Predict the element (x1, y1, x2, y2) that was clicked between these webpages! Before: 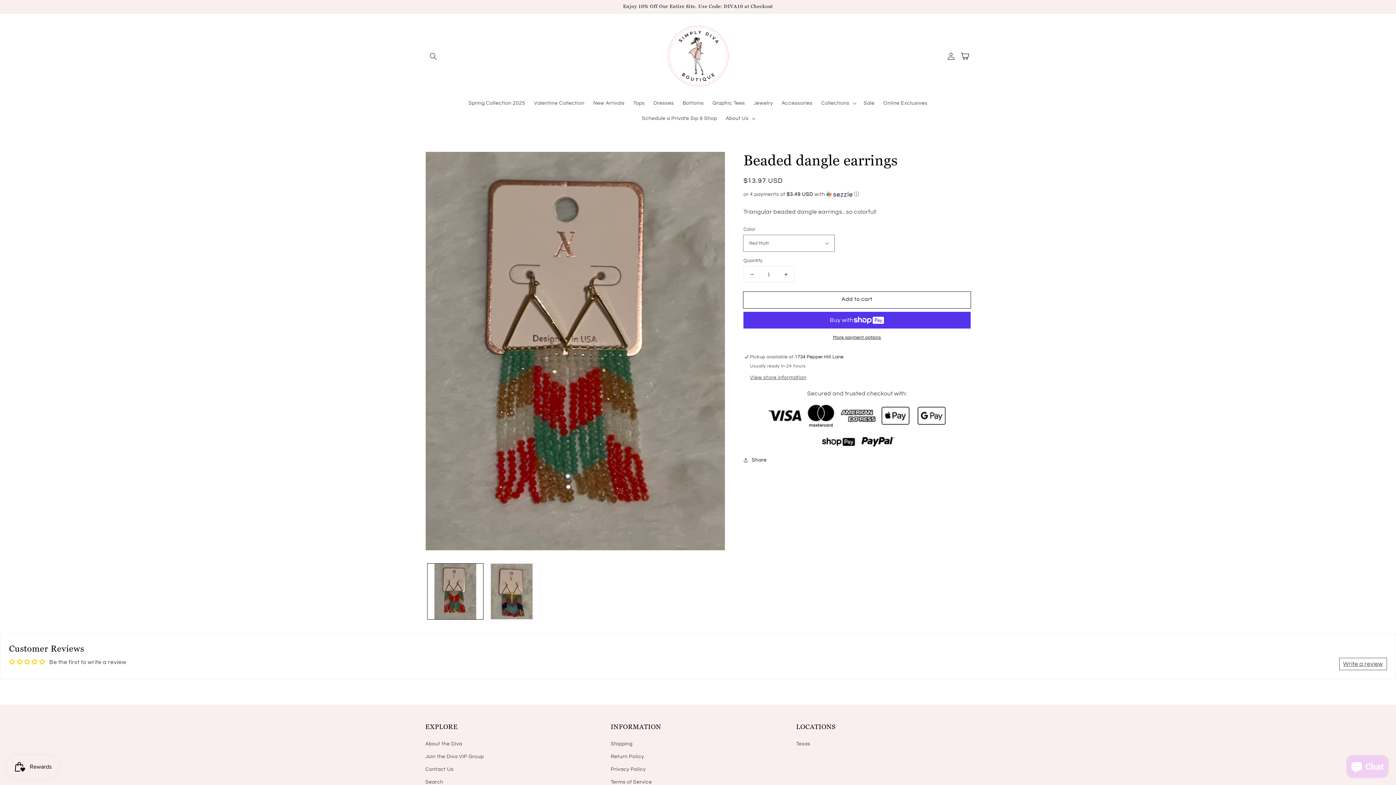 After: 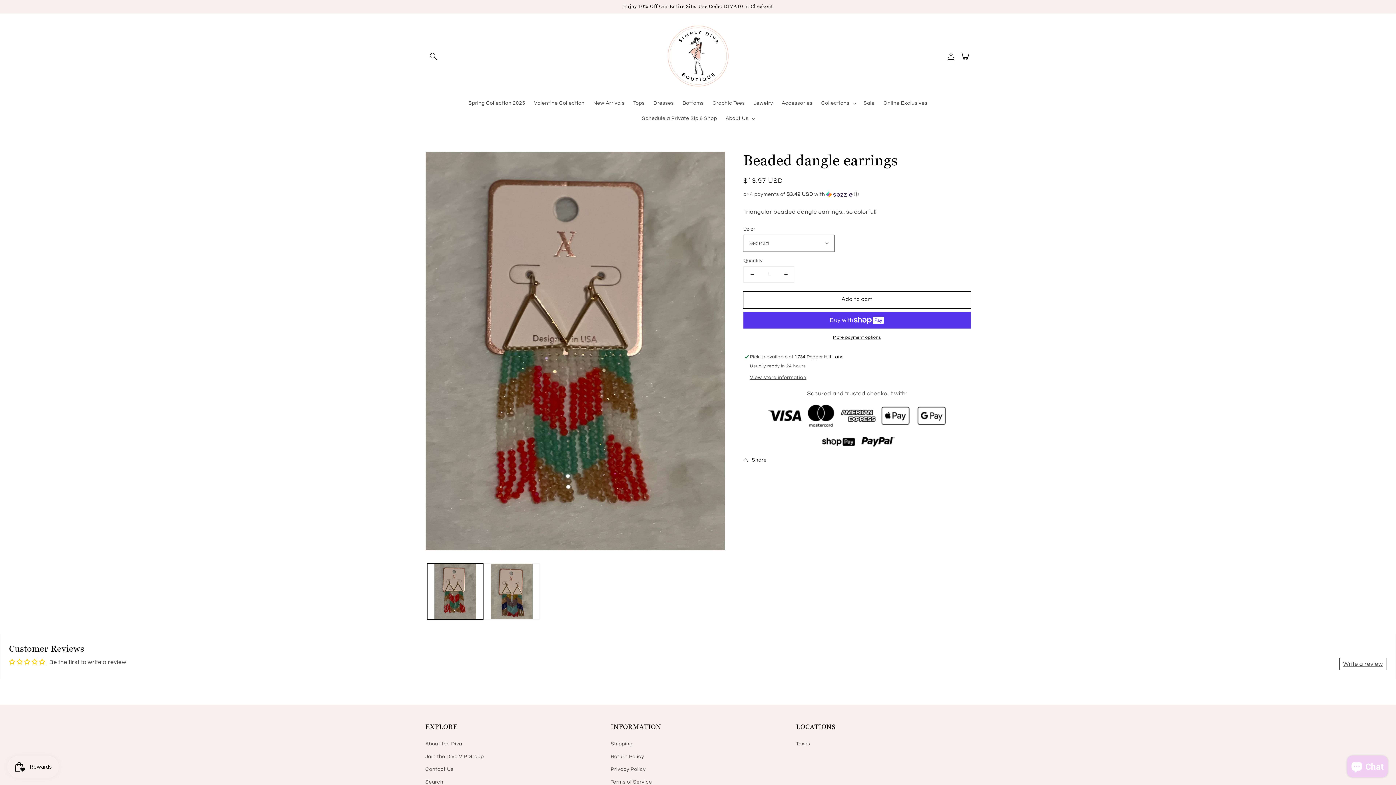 Action: label: Add to cart bbox: (743, 291, 970, 308)